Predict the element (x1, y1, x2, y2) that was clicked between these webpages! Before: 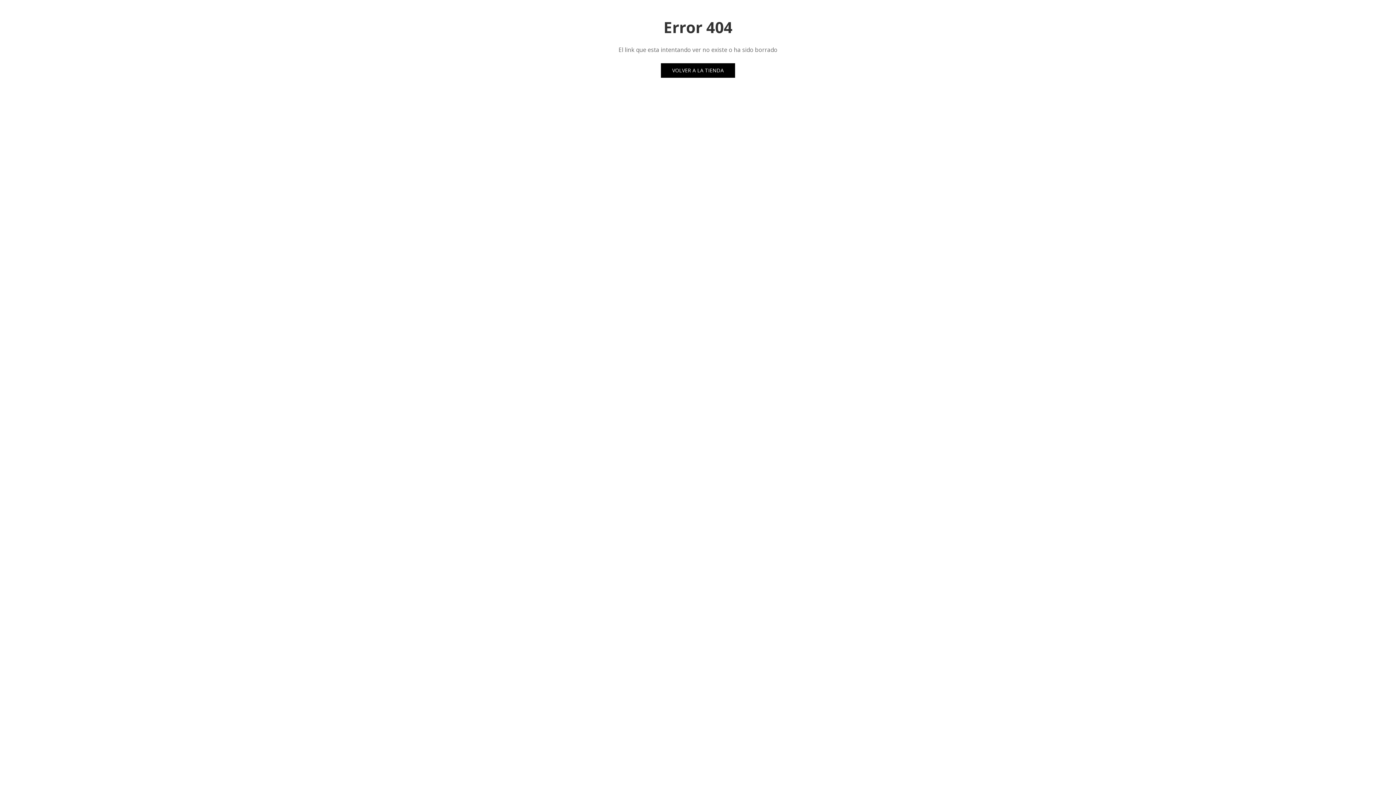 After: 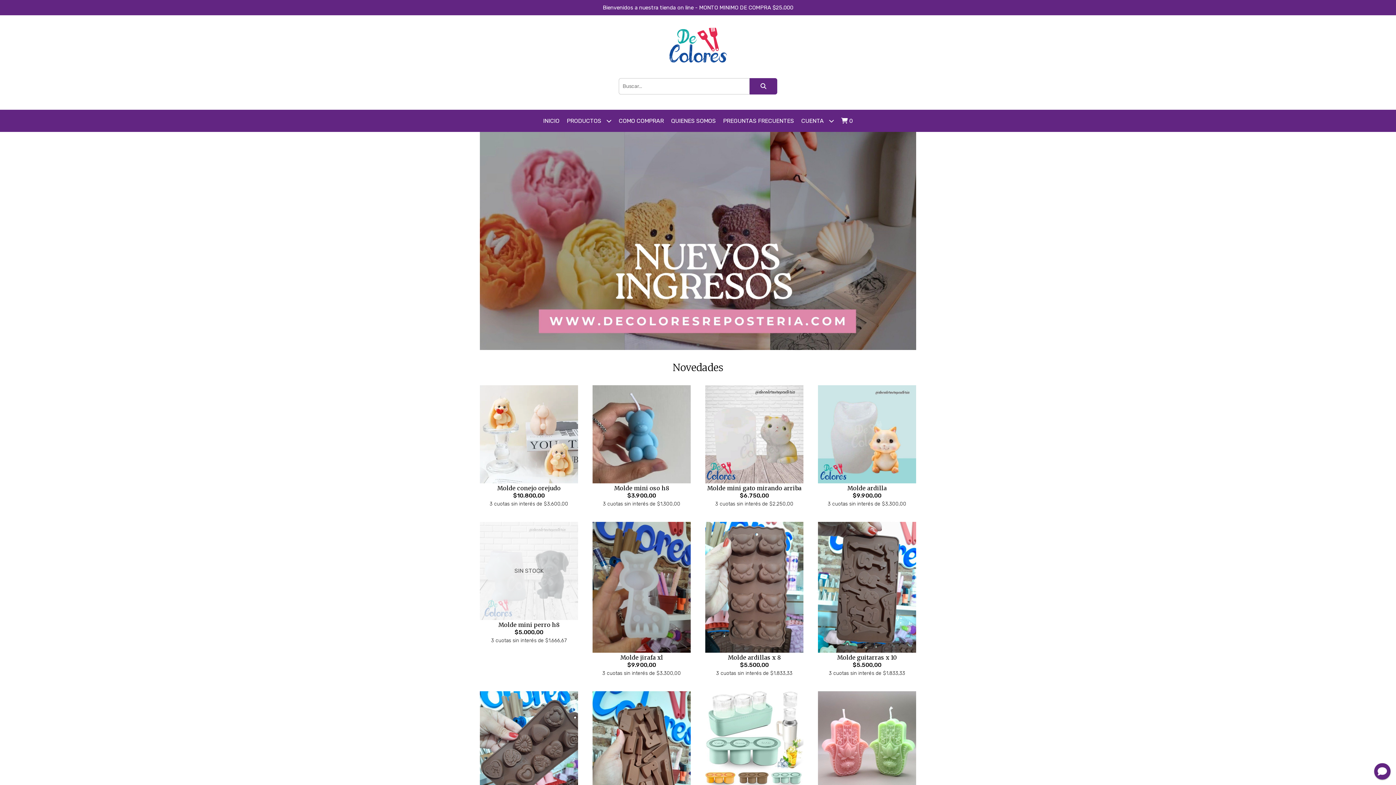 Action: label: VOLVER A LA TIENDA bbox: (661, 63, 735, 77)